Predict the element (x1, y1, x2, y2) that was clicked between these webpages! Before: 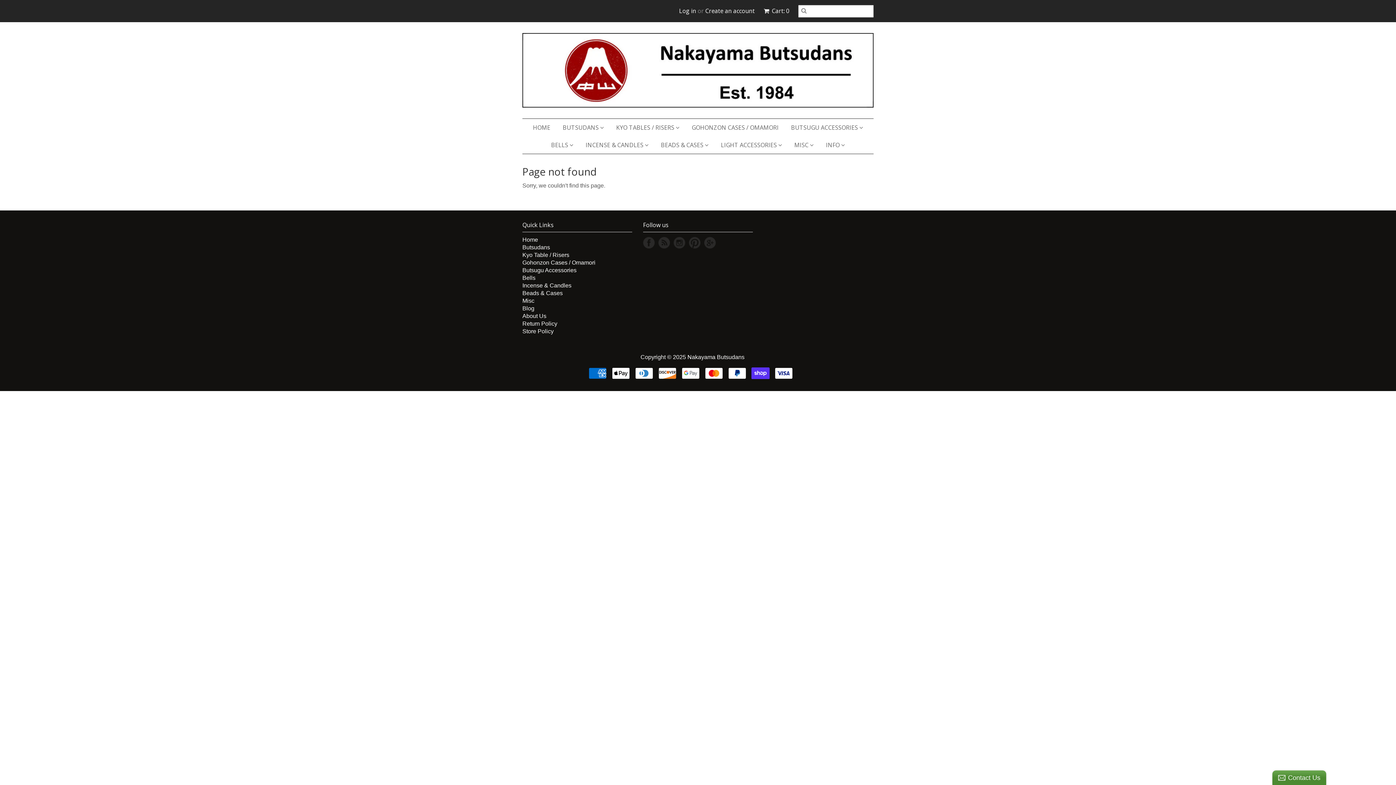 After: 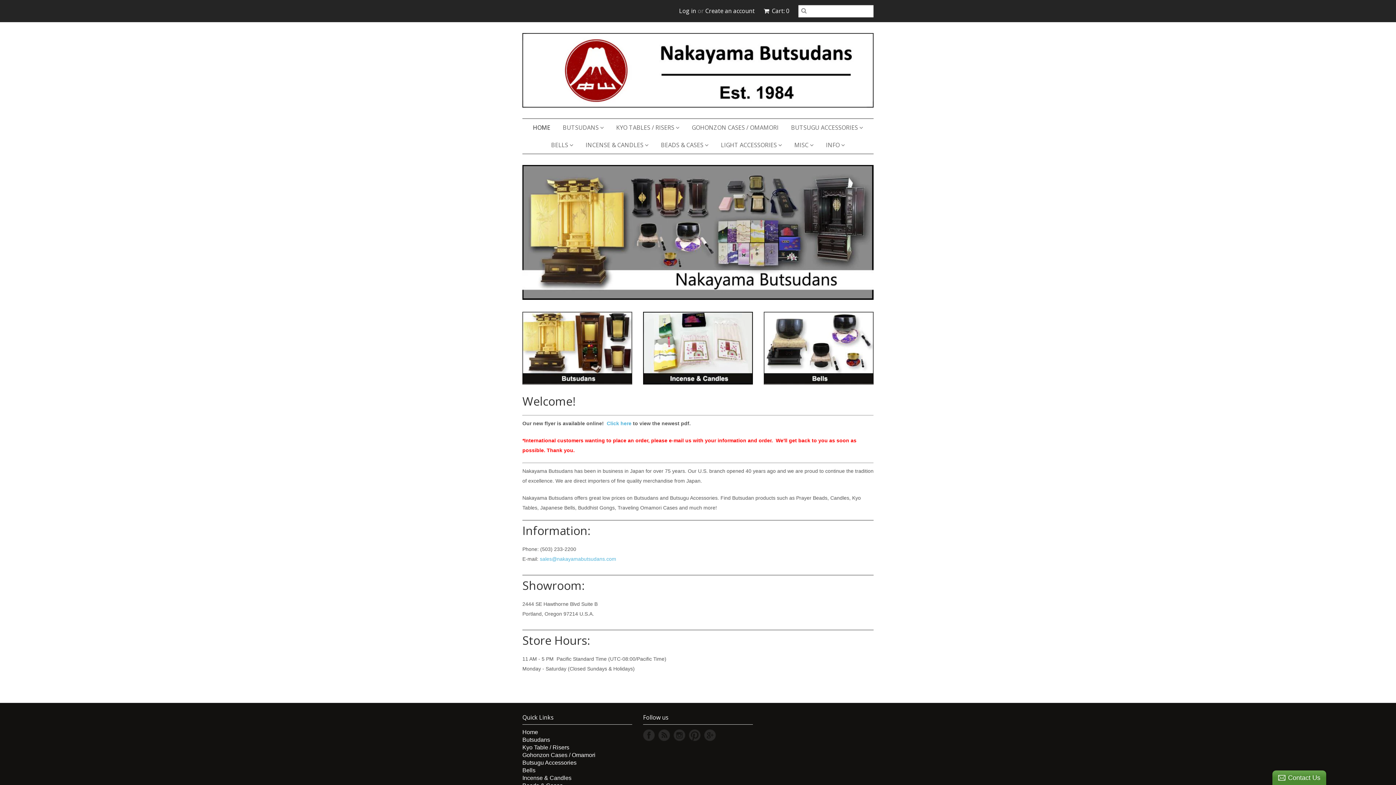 Action: label: Home bbox: (522, 236, 538, 242)